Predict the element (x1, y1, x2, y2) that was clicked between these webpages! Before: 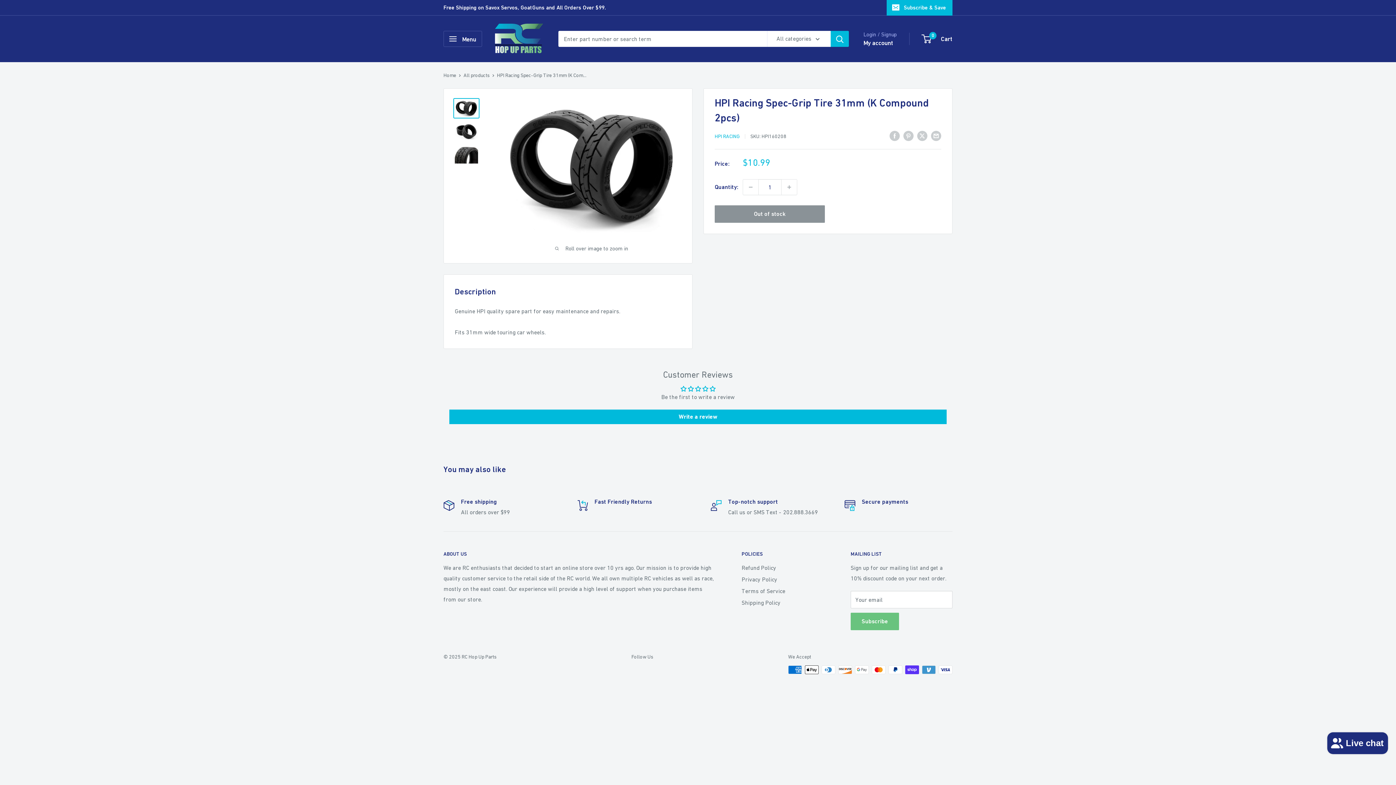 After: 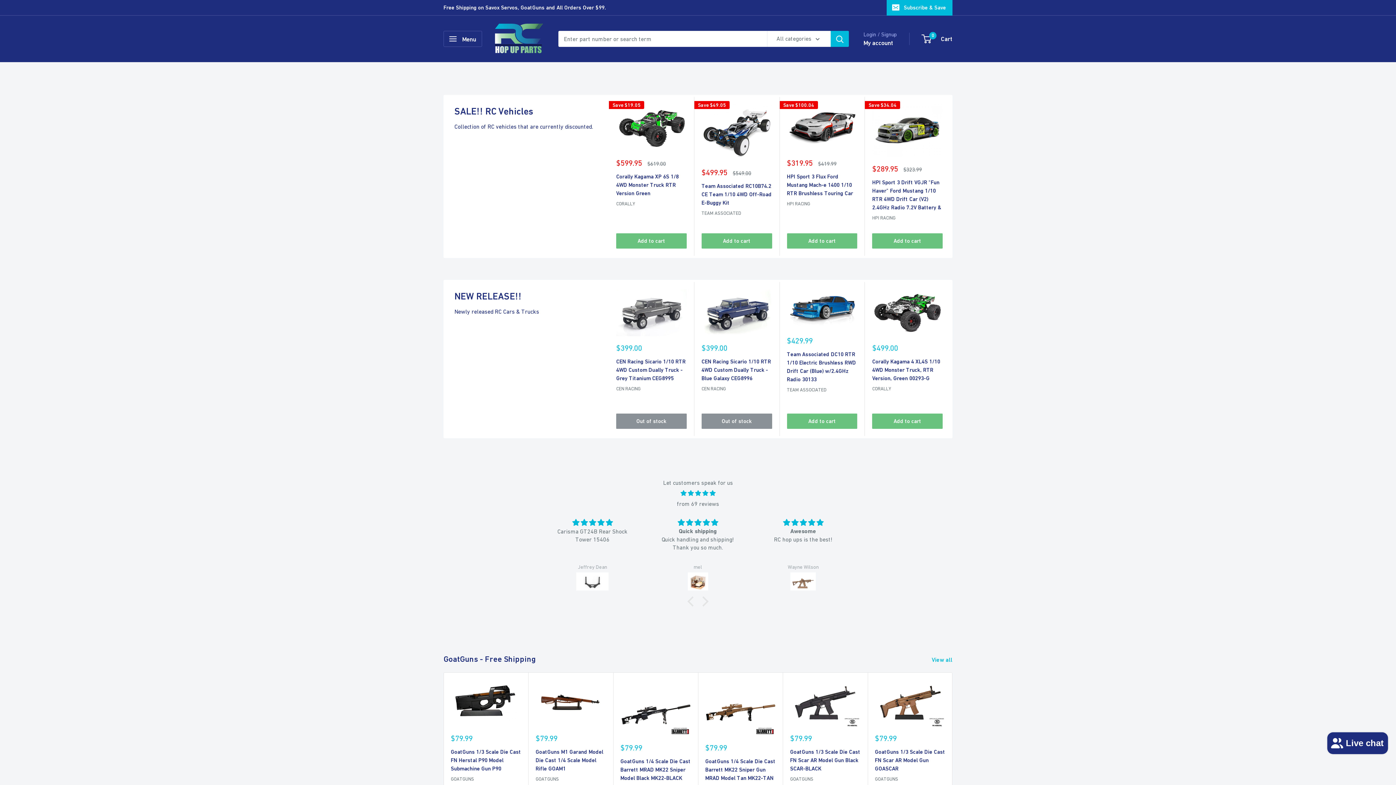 Action: bbox: (493, 22, 544, 54) label: RC Hop Up Parts